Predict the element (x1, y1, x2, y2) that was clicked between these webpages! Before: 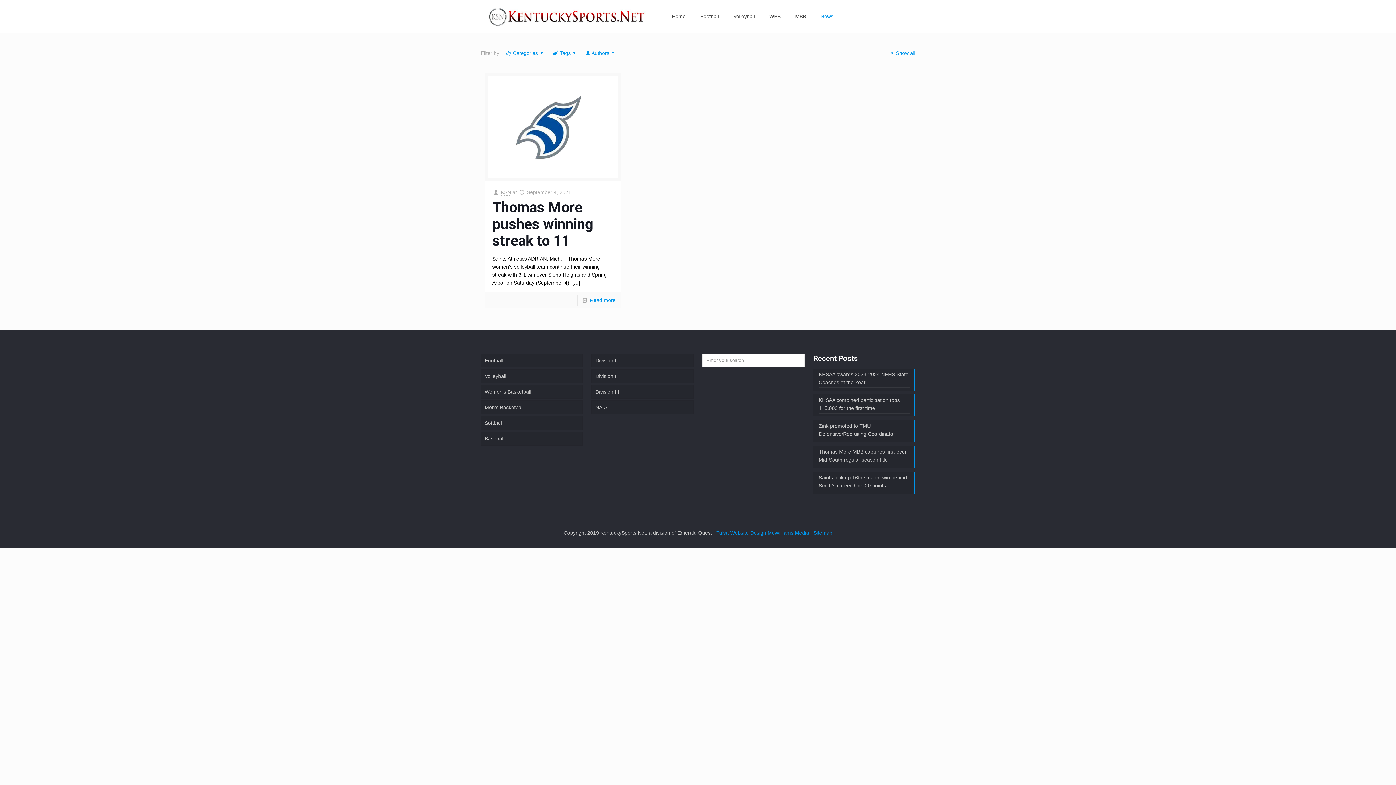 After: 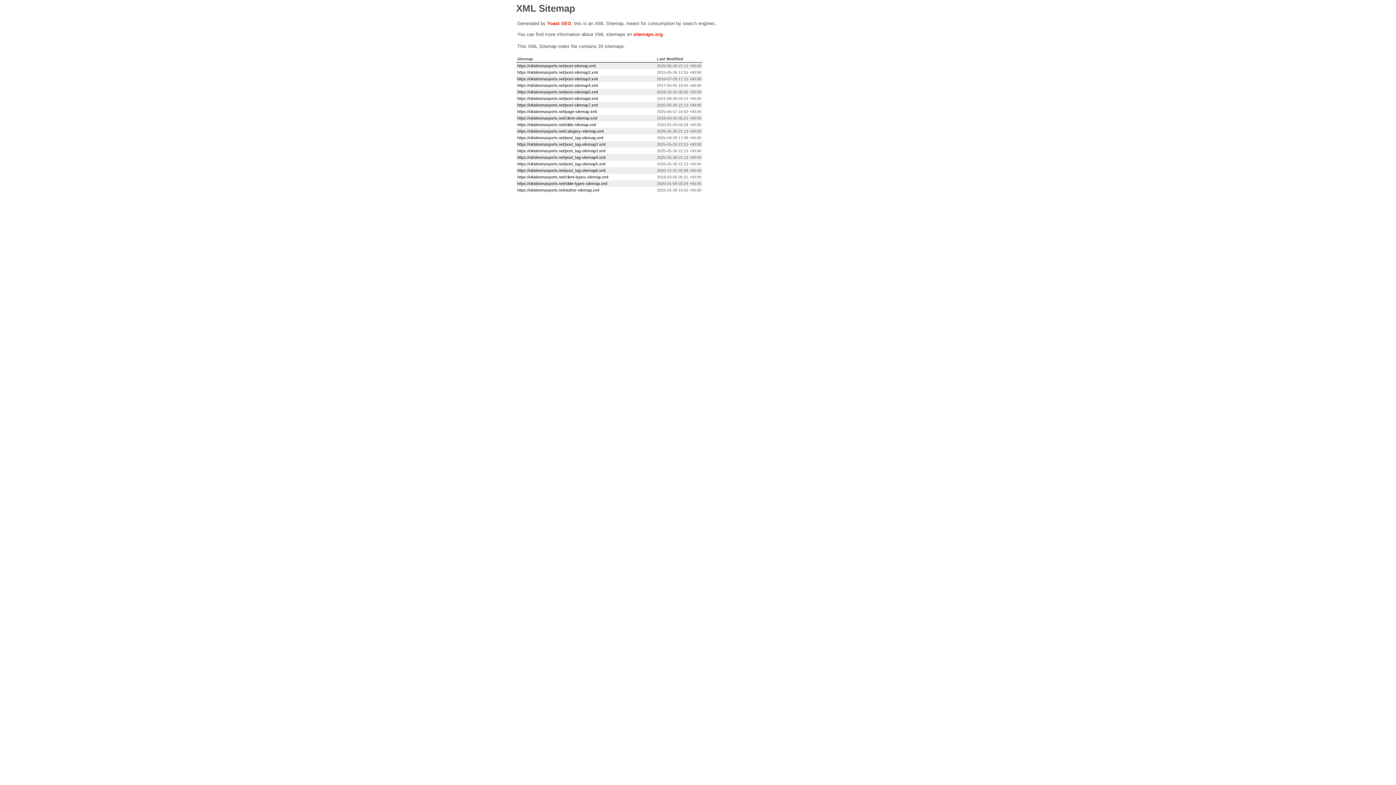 Action: label: Sitemap bbox: (813, 530, 832, 536)